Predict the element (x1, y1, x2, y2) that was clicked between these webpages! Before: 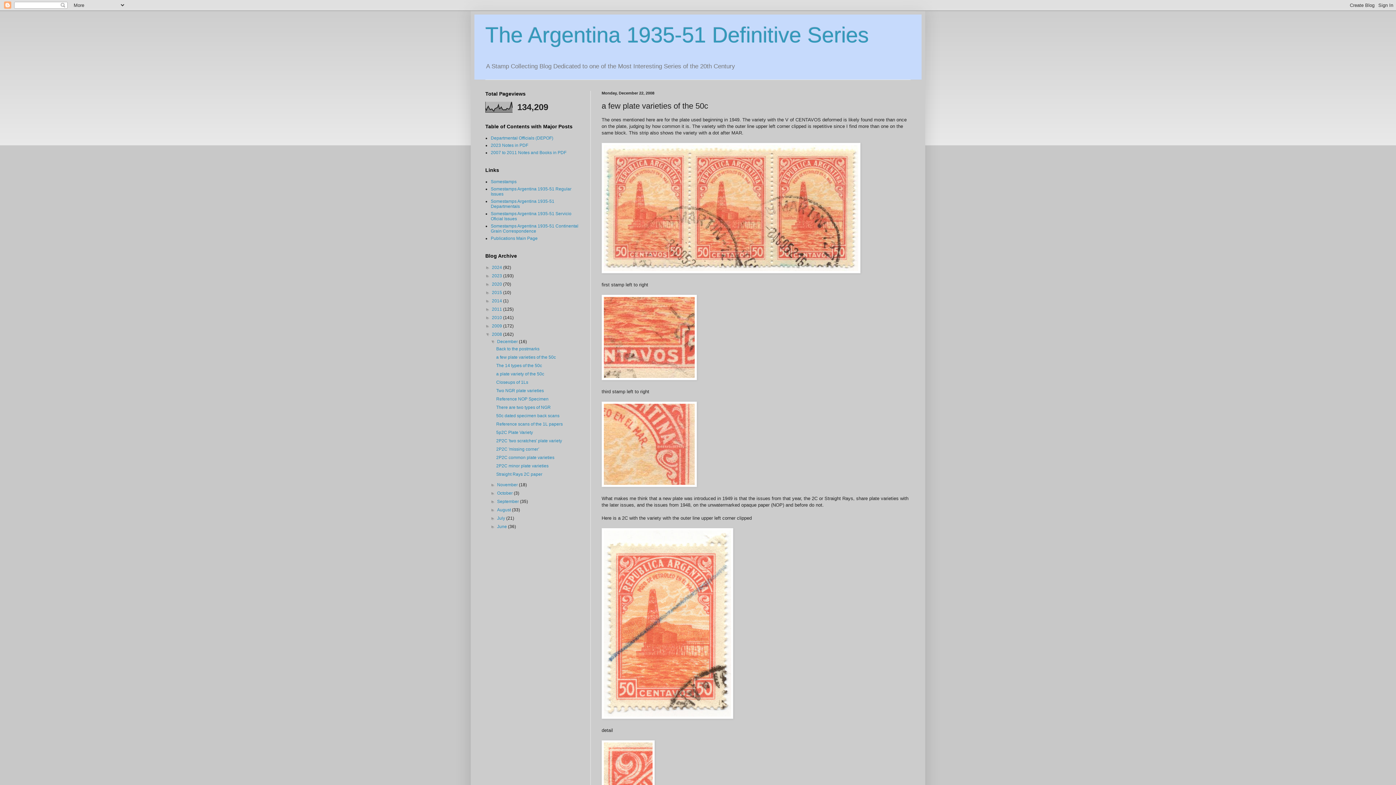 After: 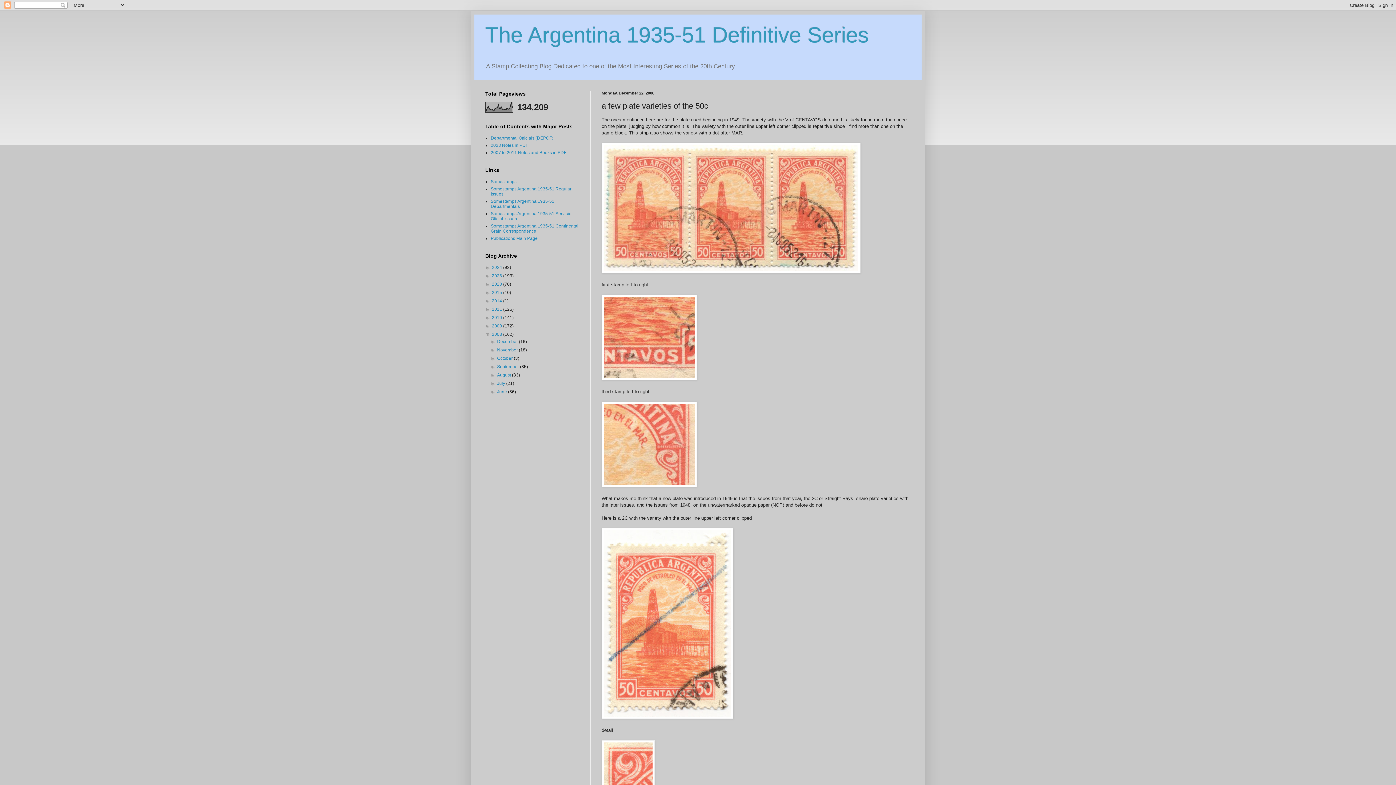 Action: bbox: (490, 339, 497, 344) label: ▼  